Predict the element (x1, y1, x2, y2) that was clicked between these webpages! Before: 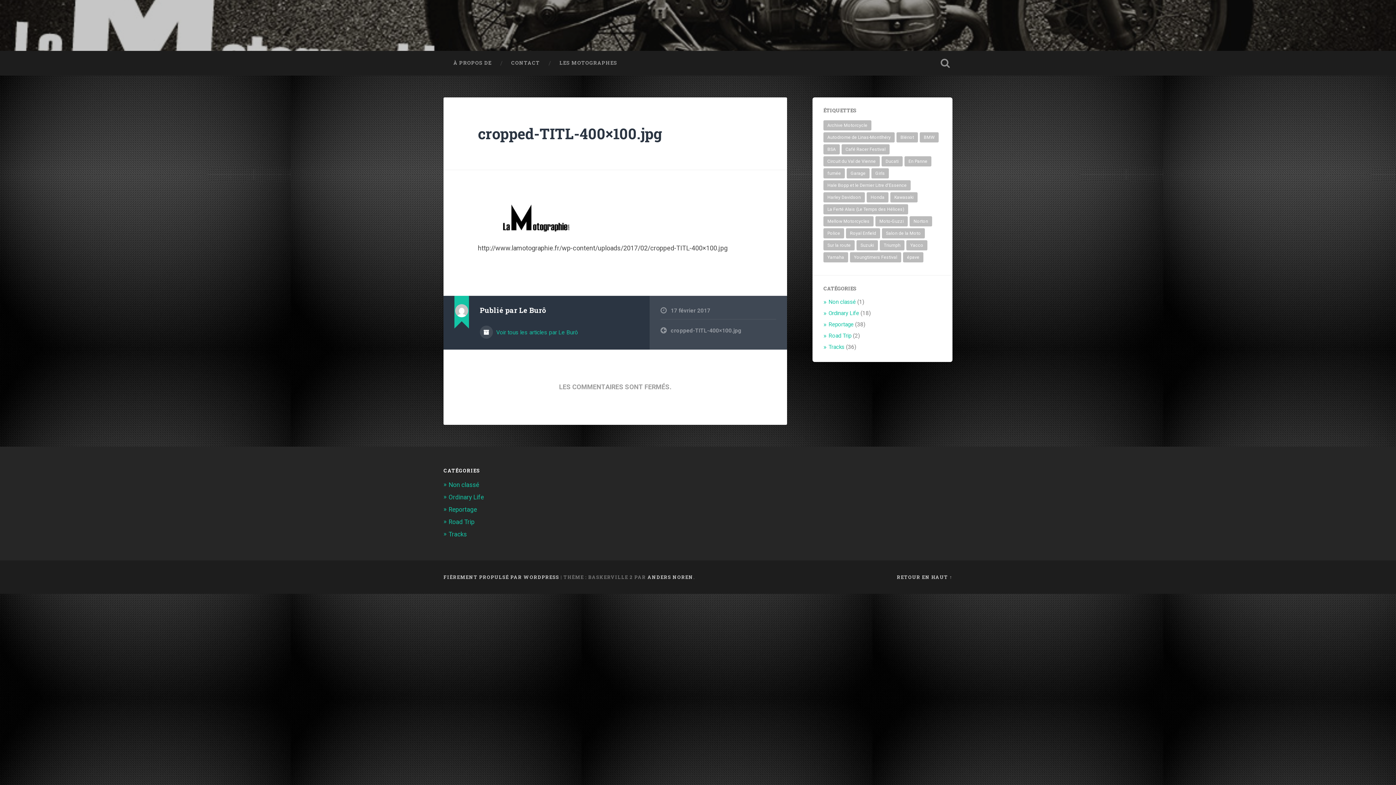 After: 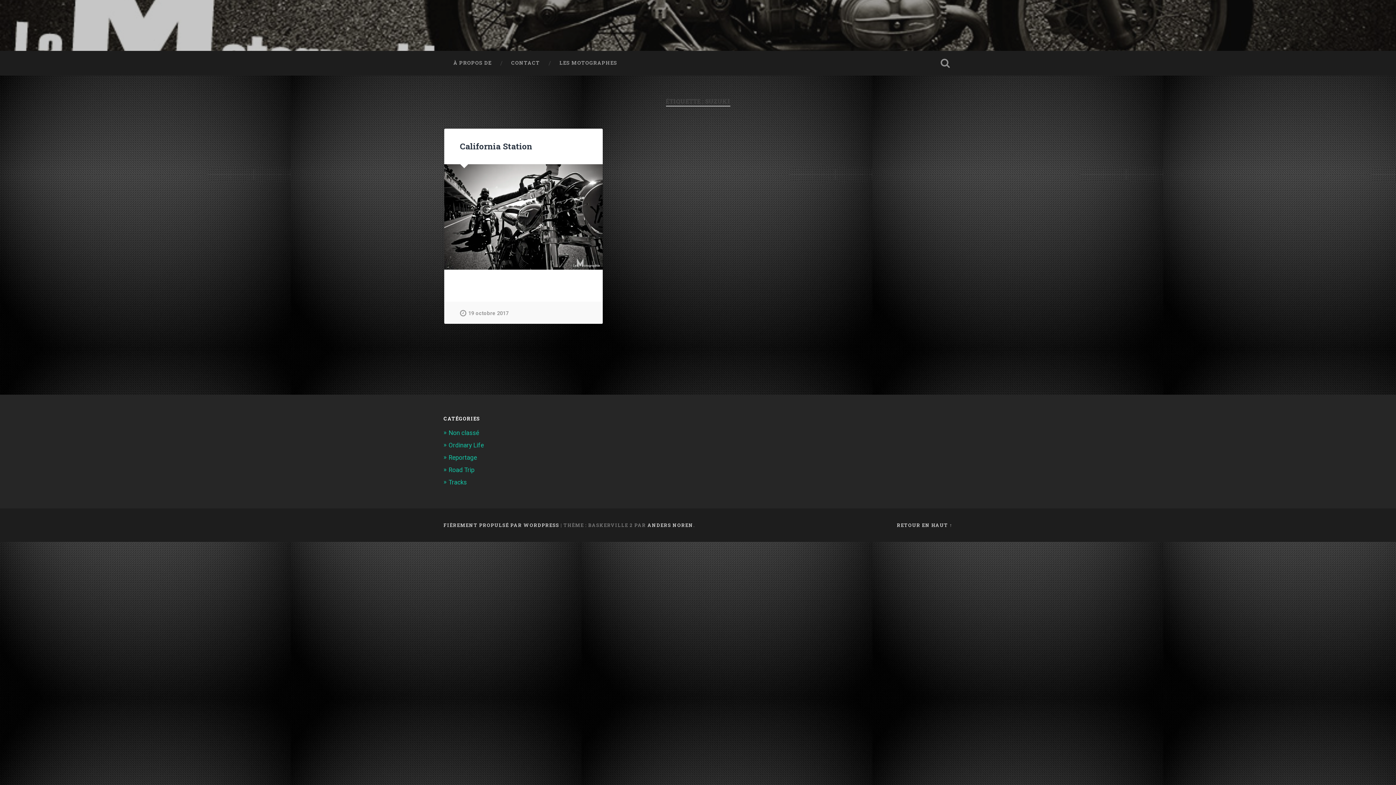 Action: label: Suzuki (1 élément) bbox: (856, 240, 878, 250)